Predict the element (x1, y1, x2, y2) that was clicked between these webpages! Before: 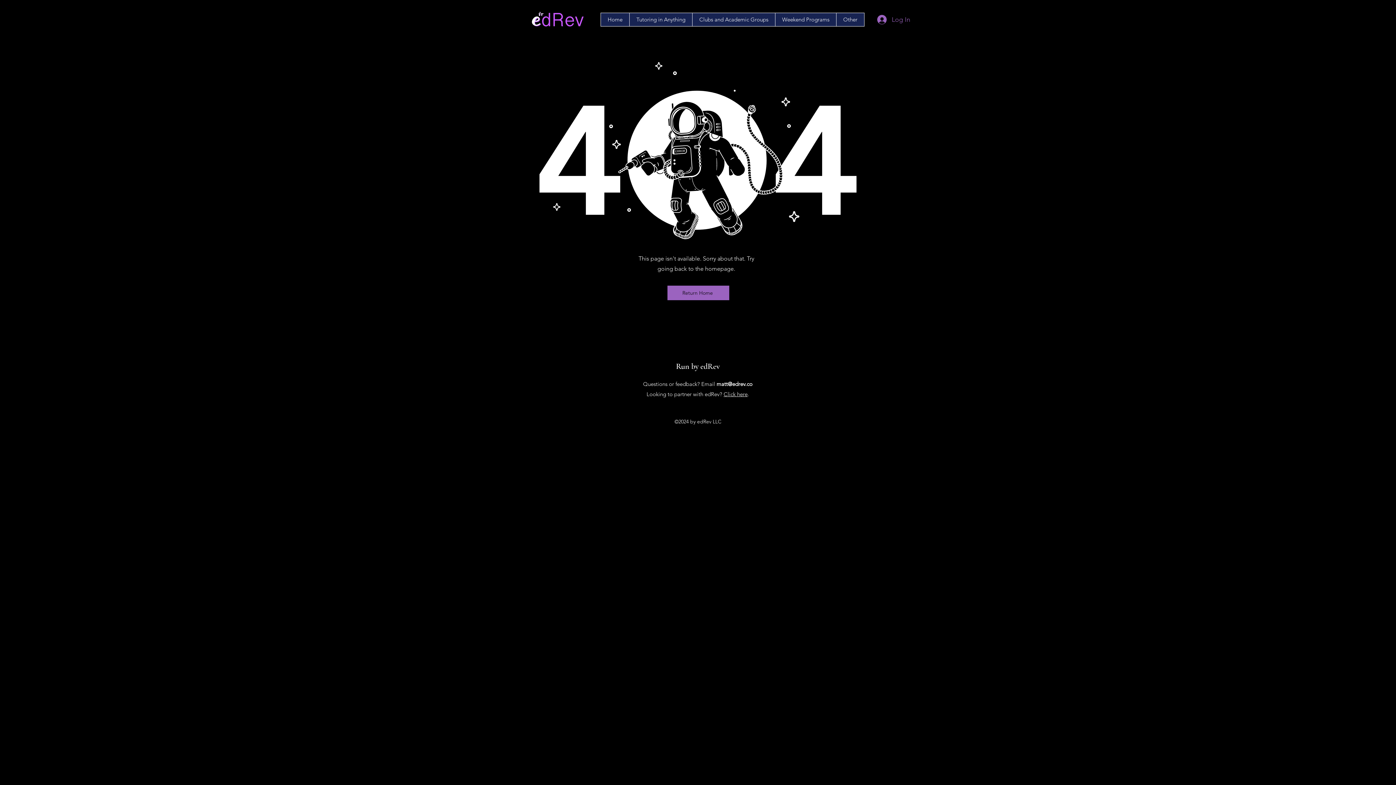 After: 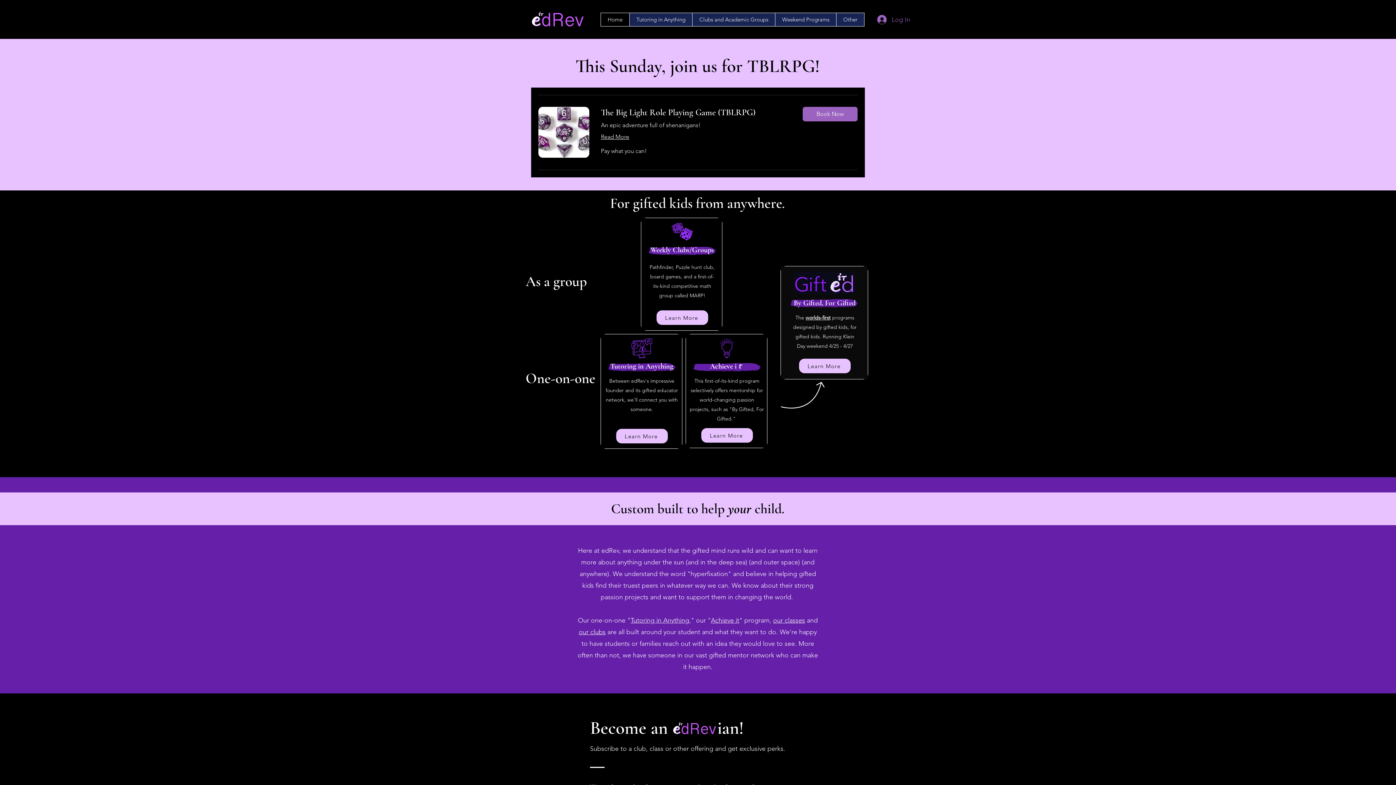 Action: bbox: (529, 9, 586, 29)